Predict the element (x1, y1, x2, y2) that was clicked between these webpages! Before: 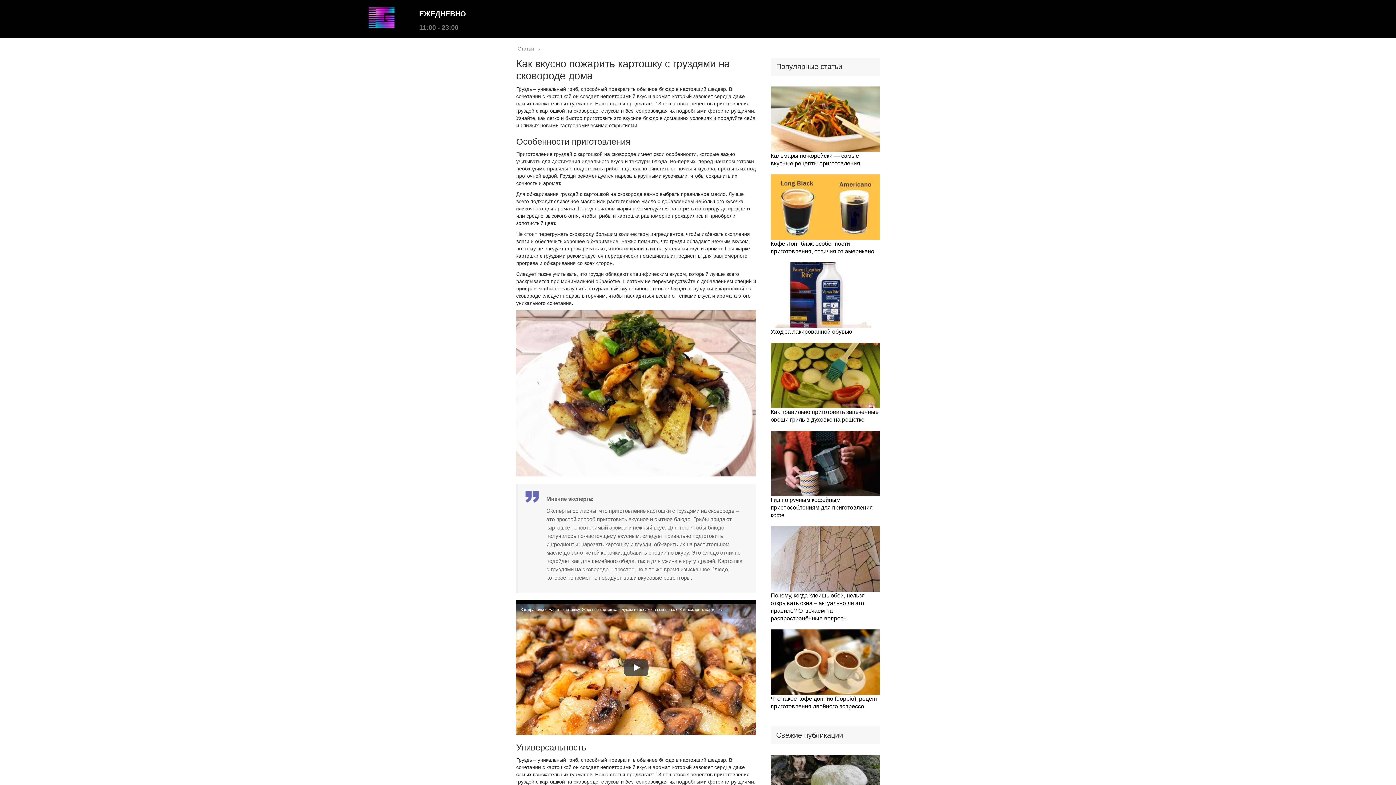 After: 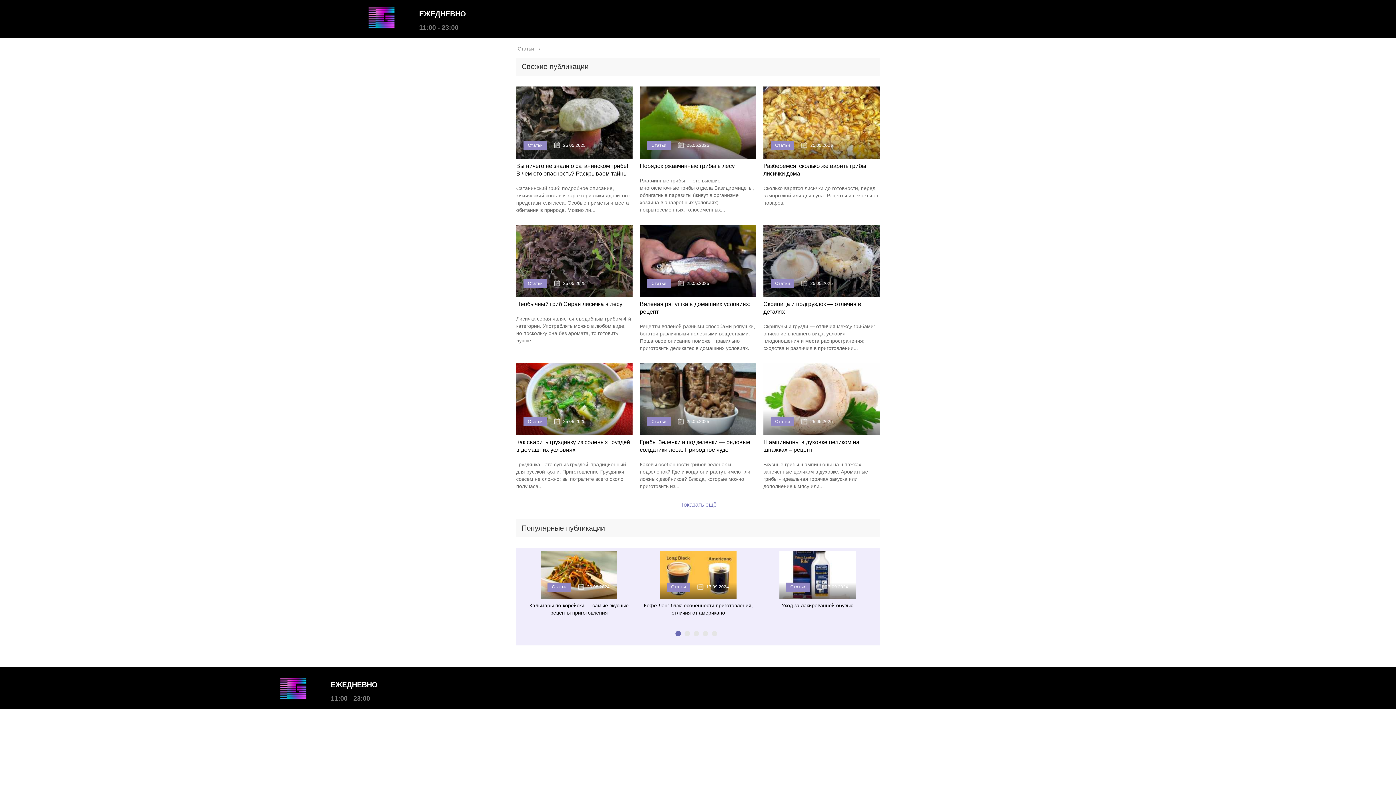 Action: label: Статьи bbox: (517, 45, 535, 51)